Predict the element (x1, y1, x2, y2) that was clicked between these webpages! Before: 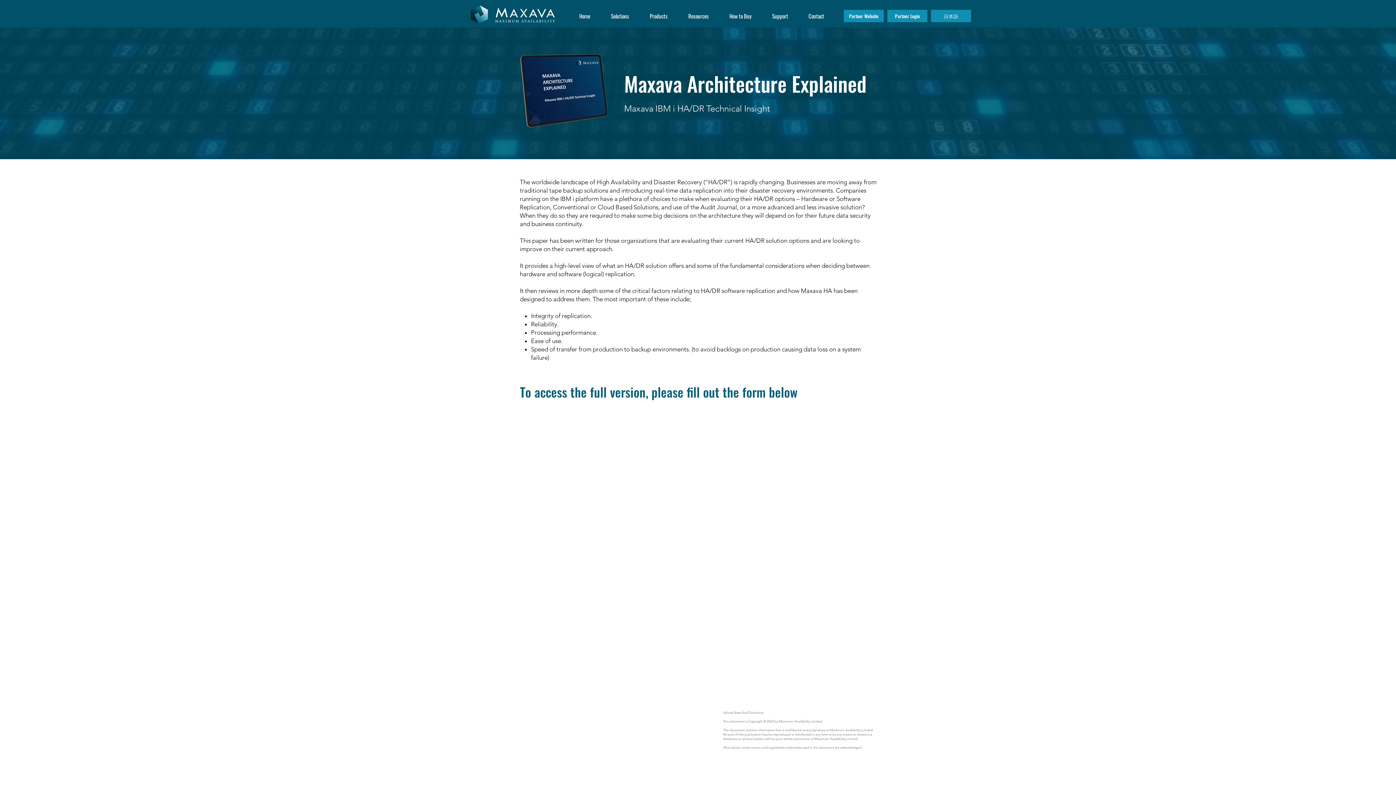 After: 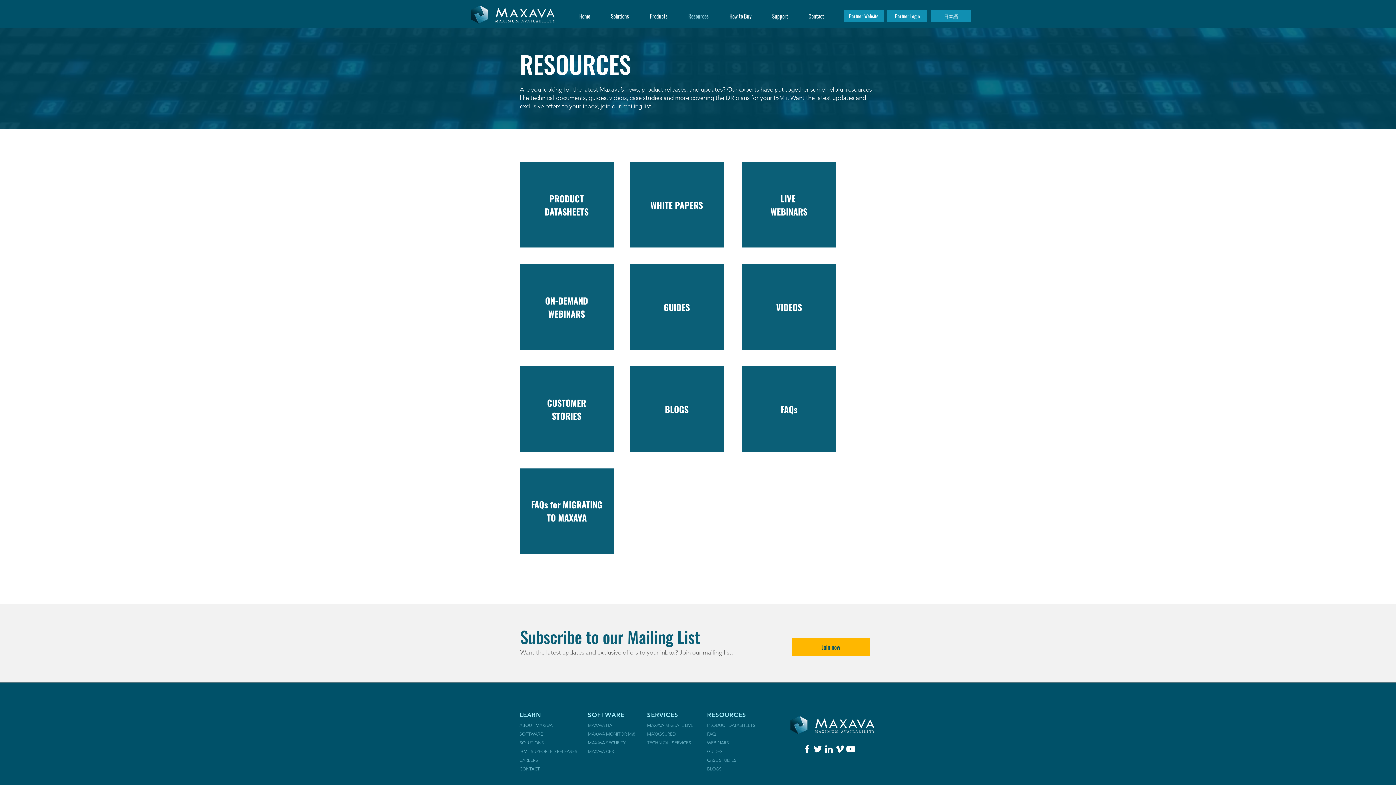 Action: bbox: (678, 11, 719, 21) label: Resources